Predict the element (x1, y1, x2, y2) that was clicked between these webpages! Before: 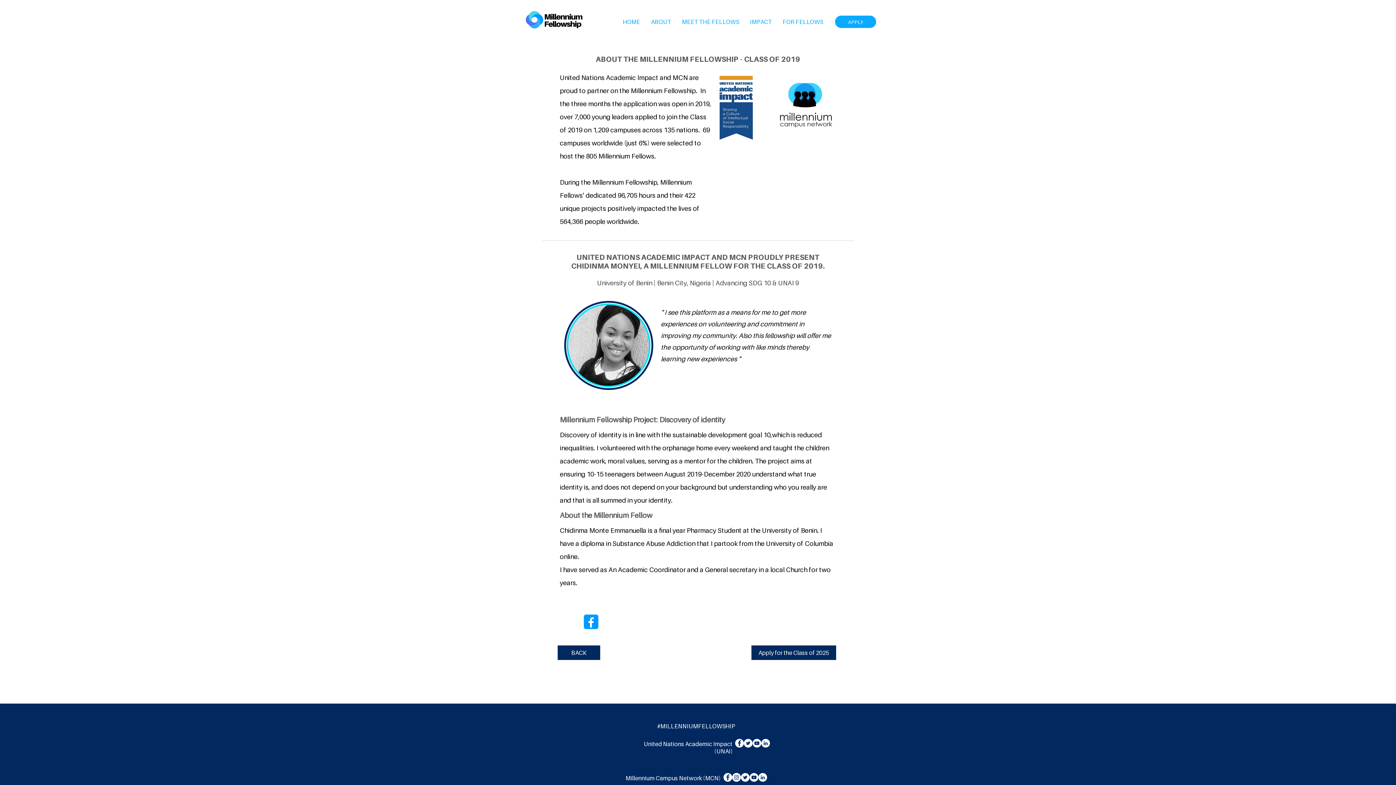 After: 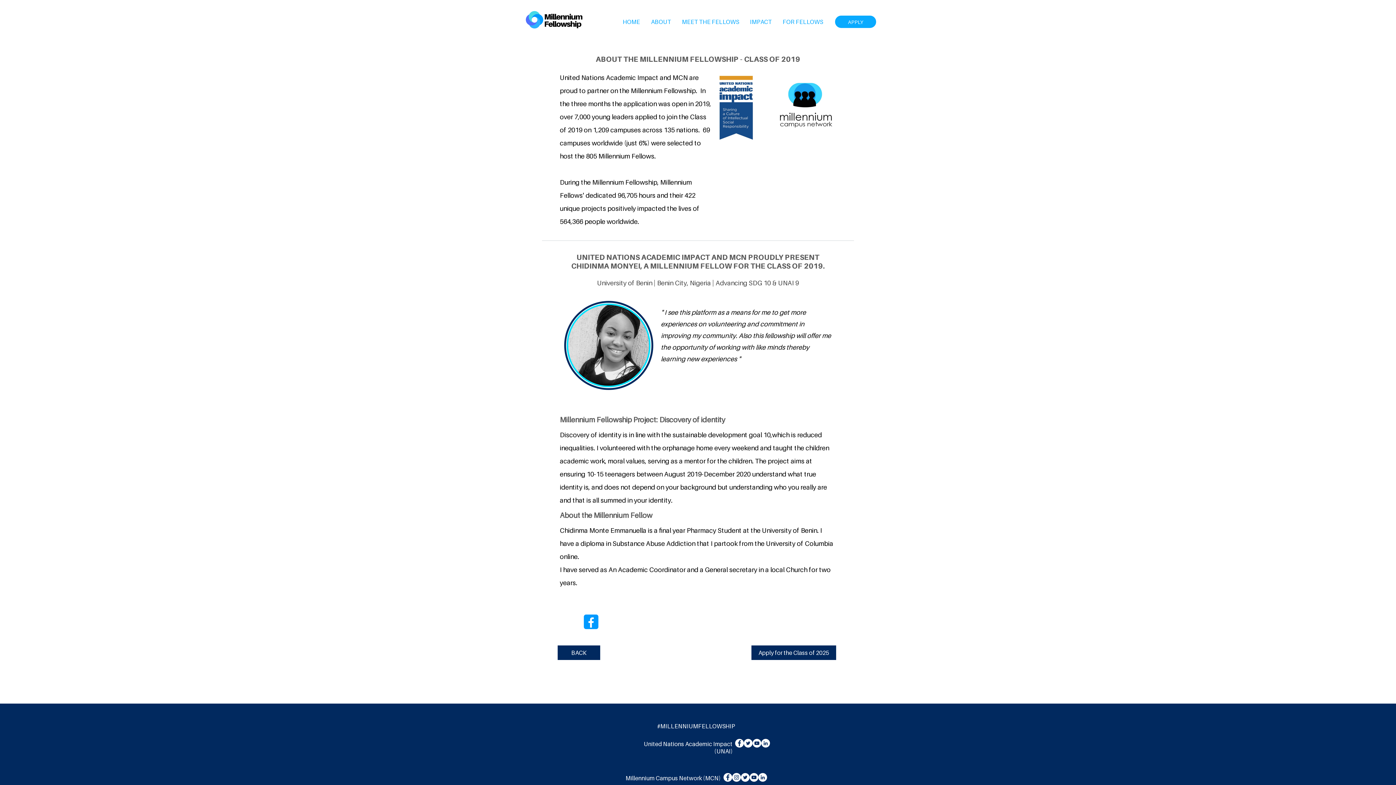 Action: bbox: (749, 773, 758, 782) label: YouTube